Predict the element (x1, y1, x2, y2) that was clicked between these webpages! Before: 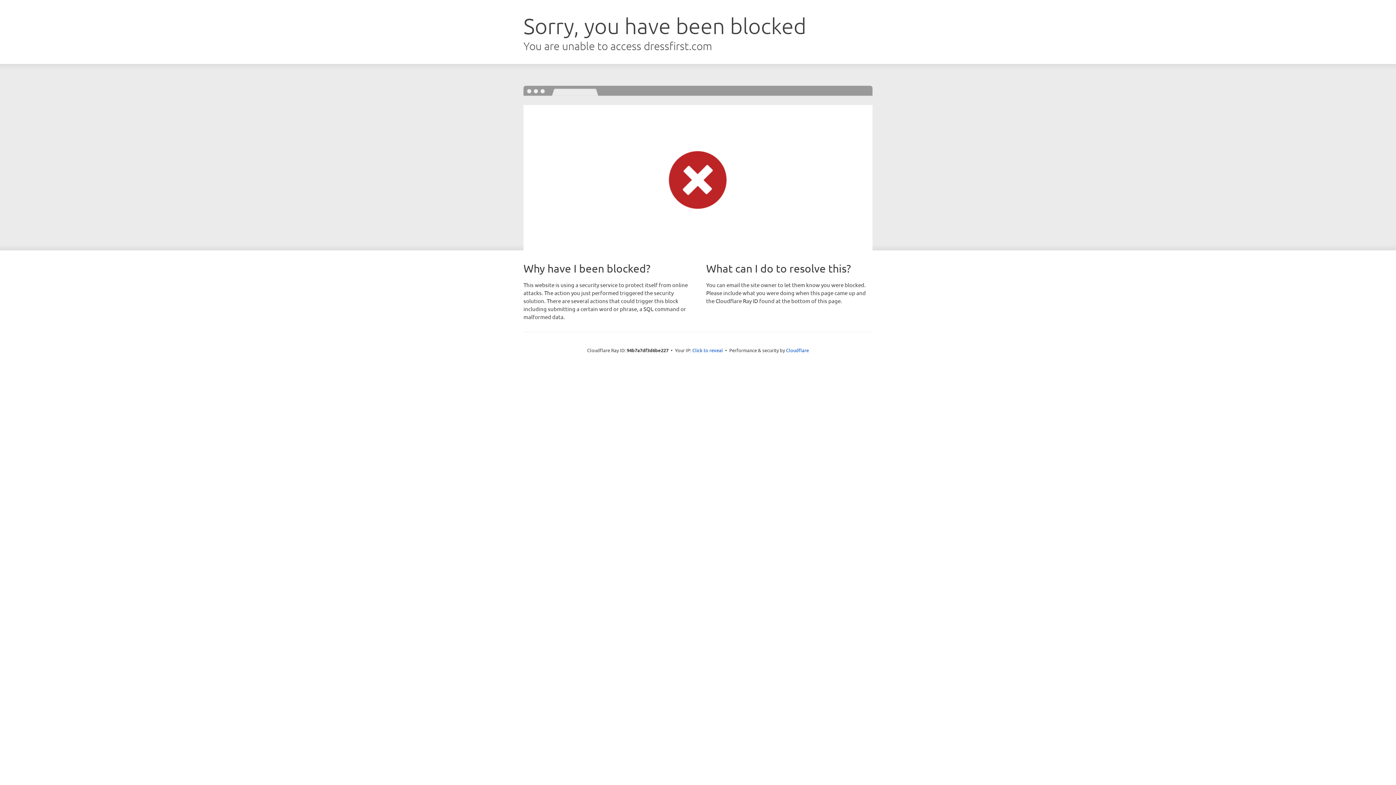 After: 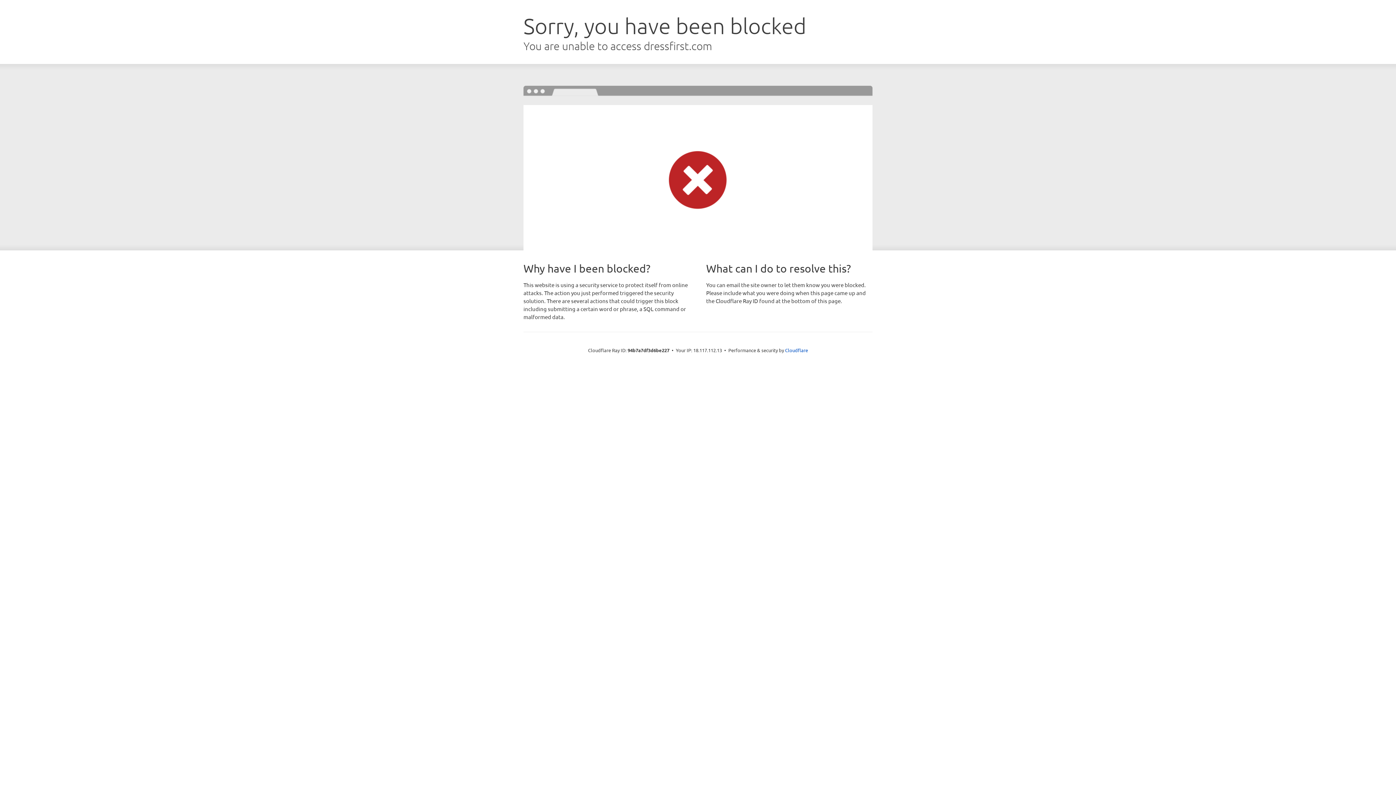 Action: bbox: (692, 346, 723, 353) label: Click to reveal